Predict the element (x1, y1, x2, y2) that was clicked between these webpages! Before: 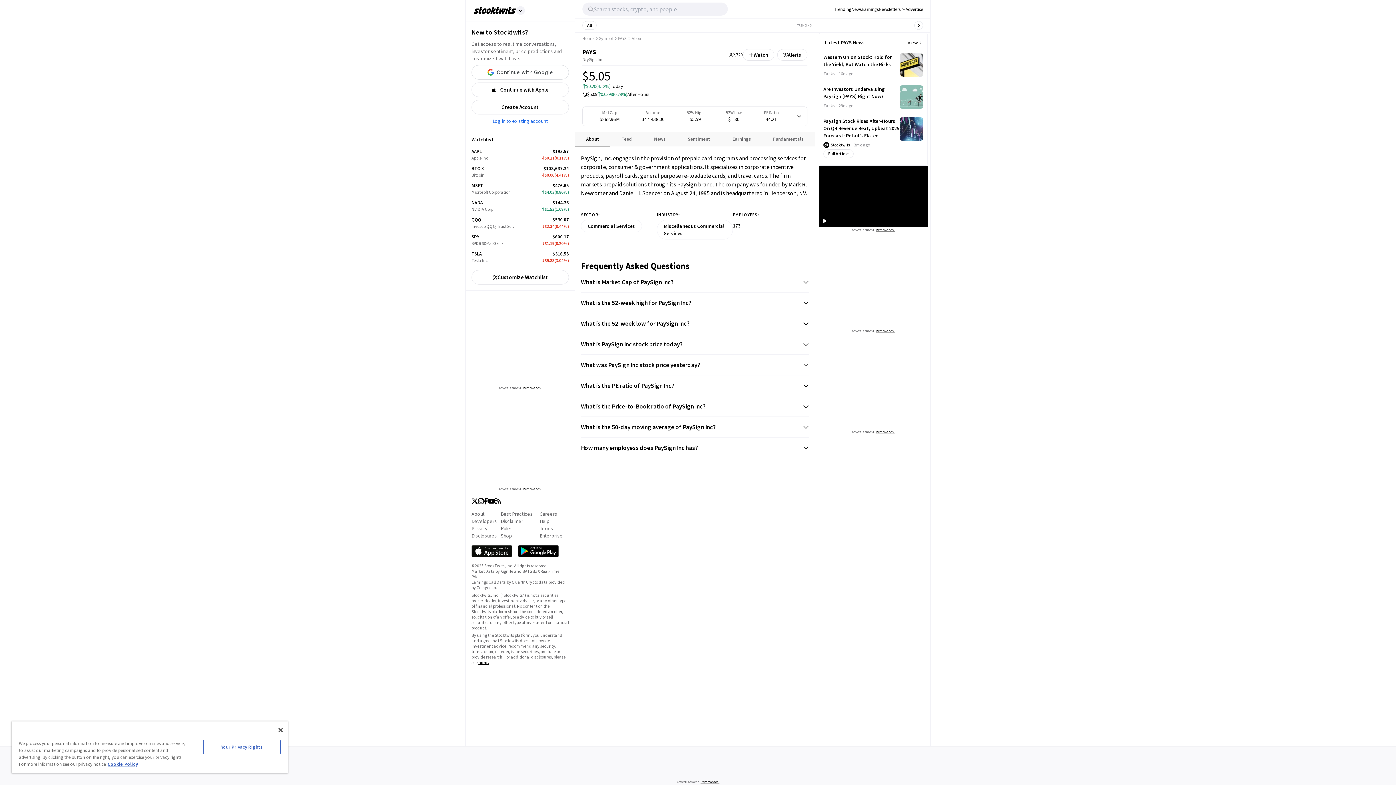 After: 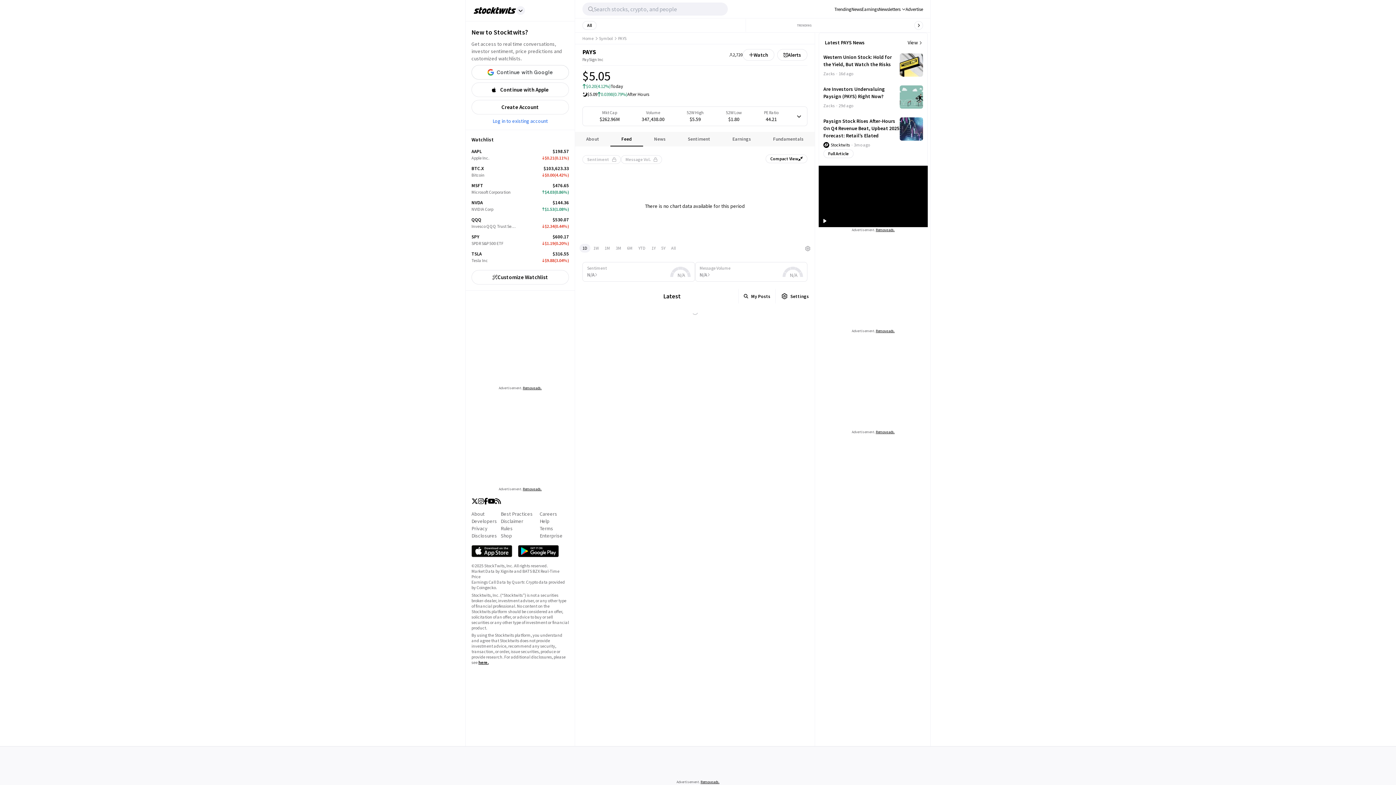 Action: label: PAYS bbox: (618, 35, 626, 41)